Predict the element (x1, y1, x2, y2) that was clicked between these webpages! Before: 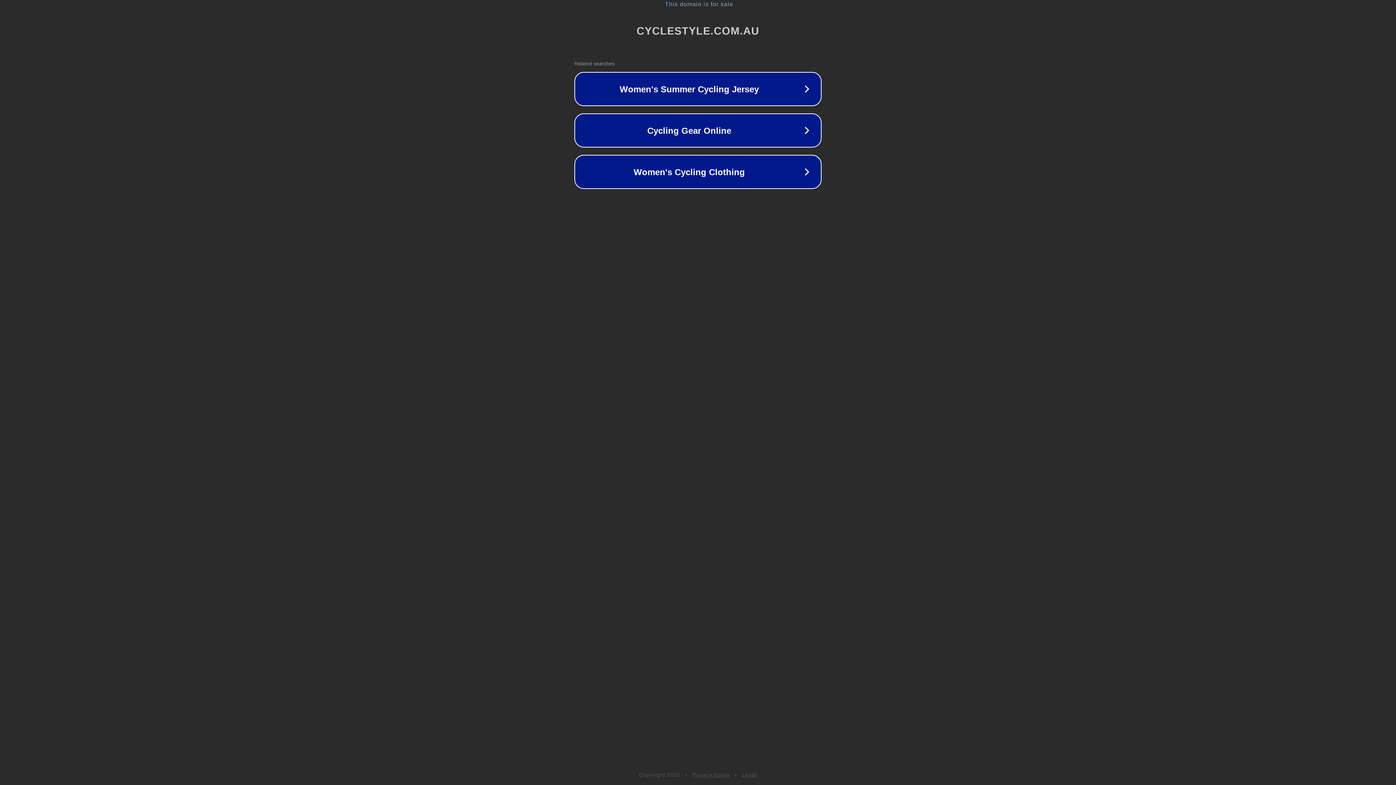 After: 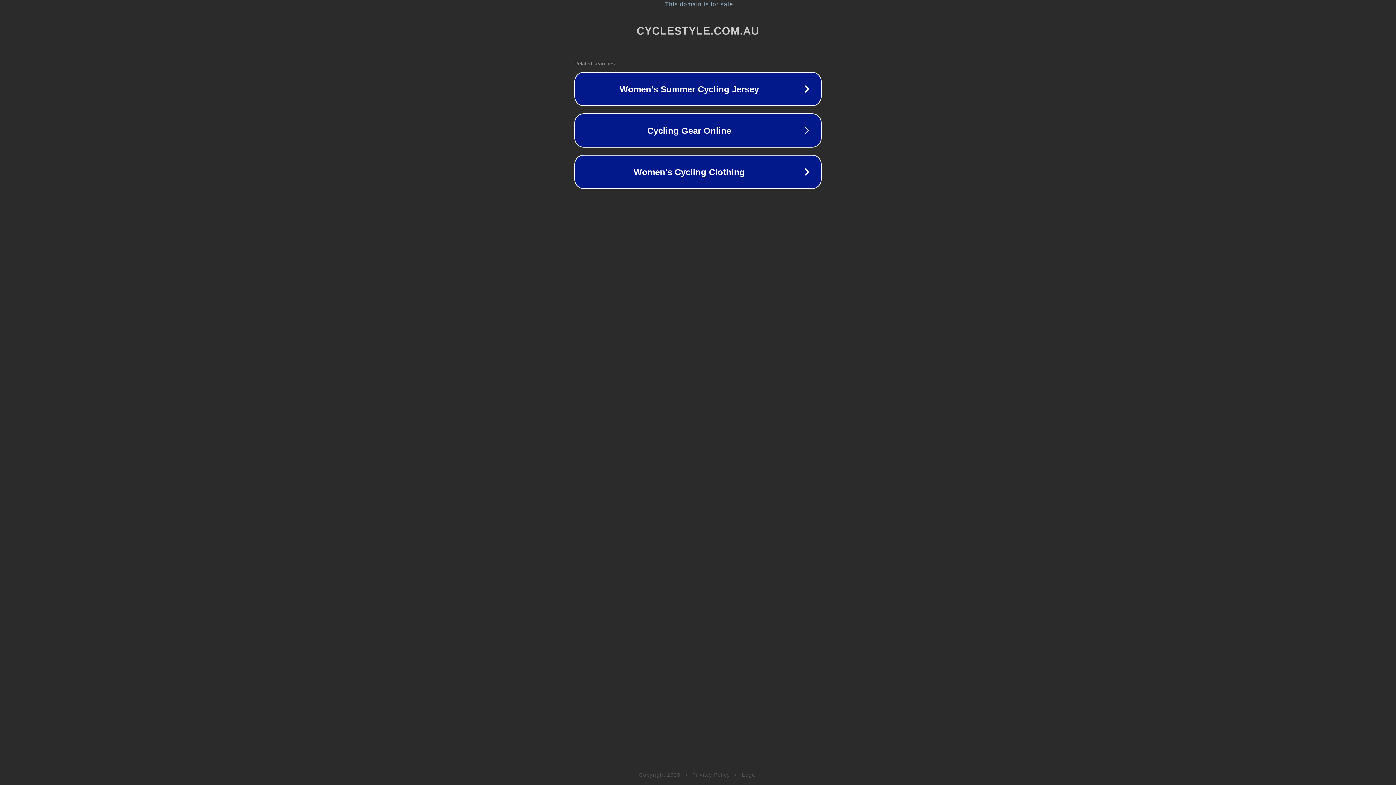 Action: label: Legal bbox: (742, 772, 757, 778)